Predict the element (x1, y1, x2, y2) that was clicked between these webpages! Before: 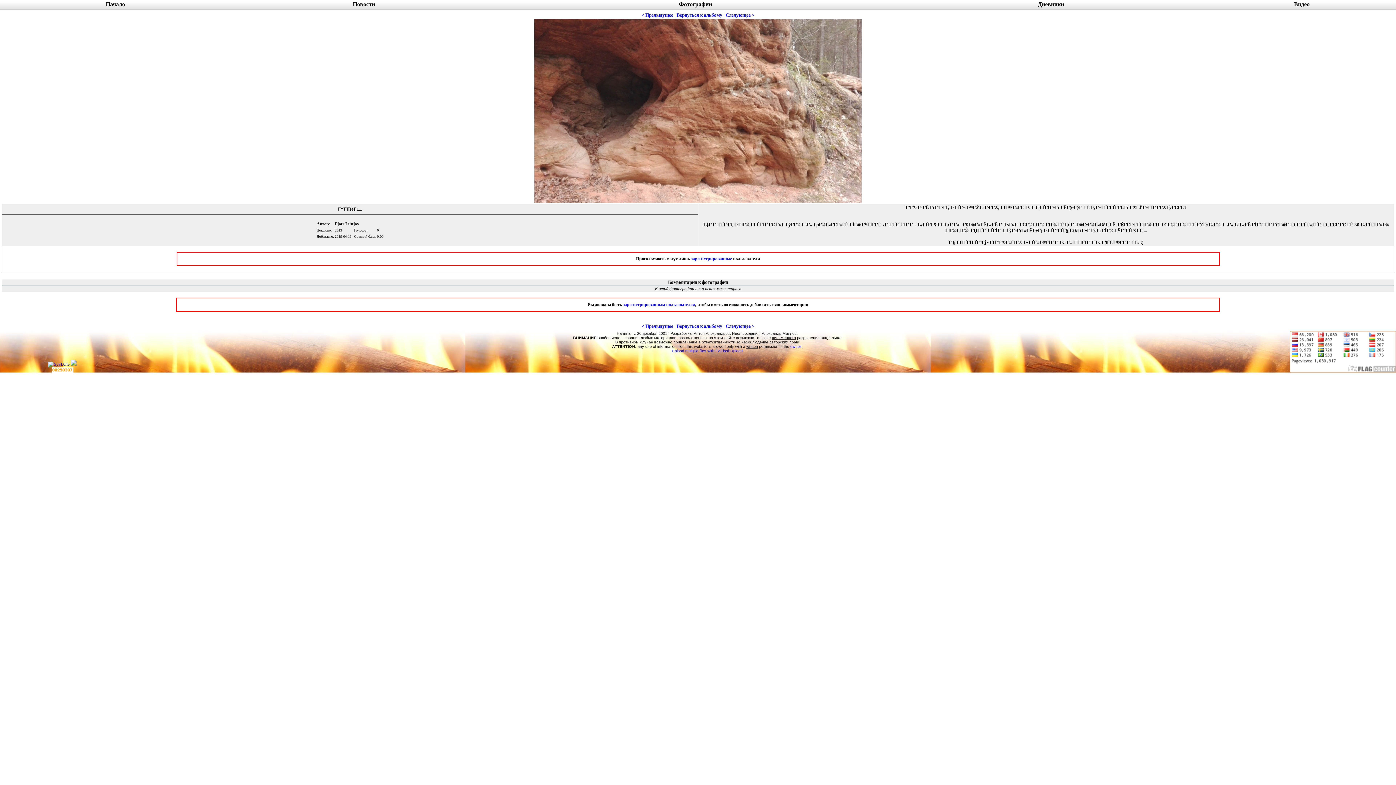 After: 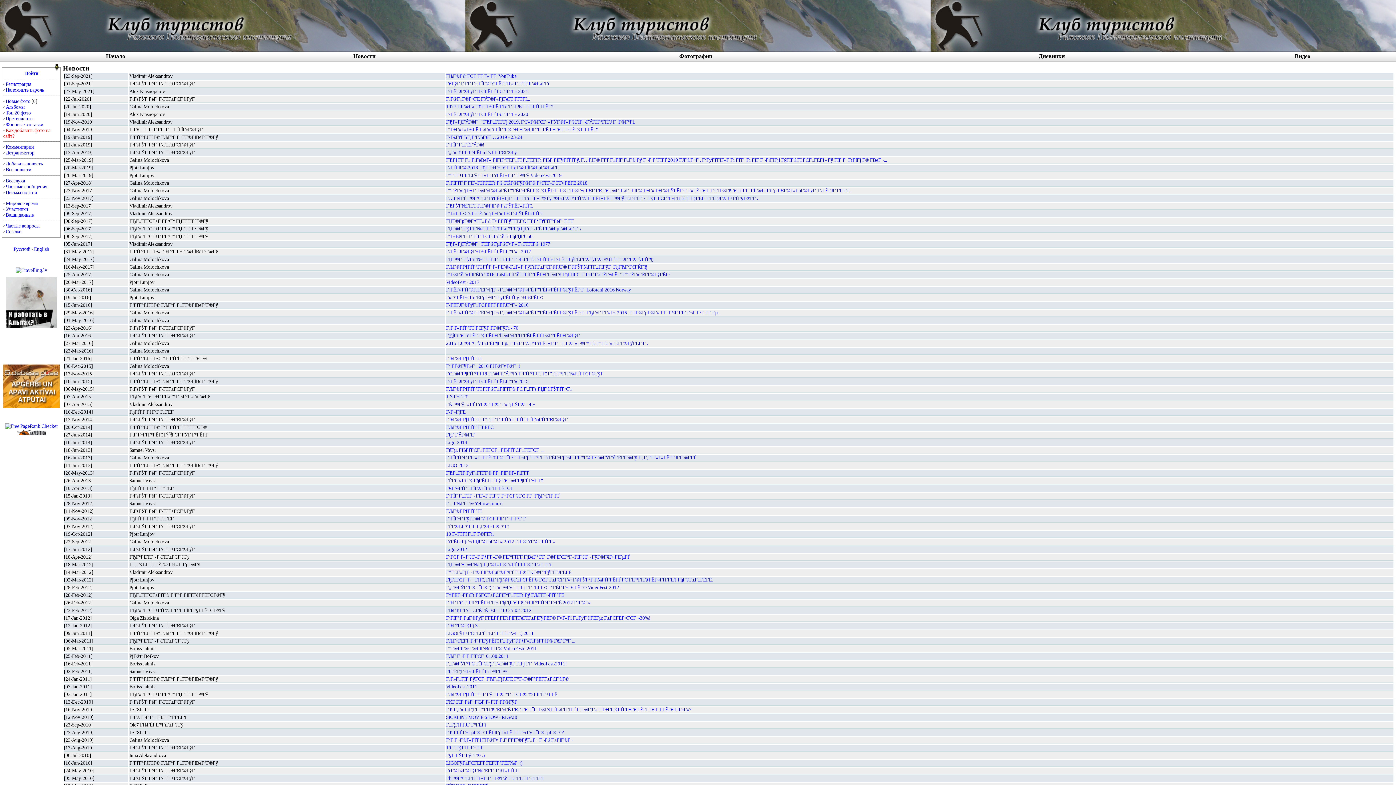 Action: bbox: (352, 1, 375, 7) label: Новости